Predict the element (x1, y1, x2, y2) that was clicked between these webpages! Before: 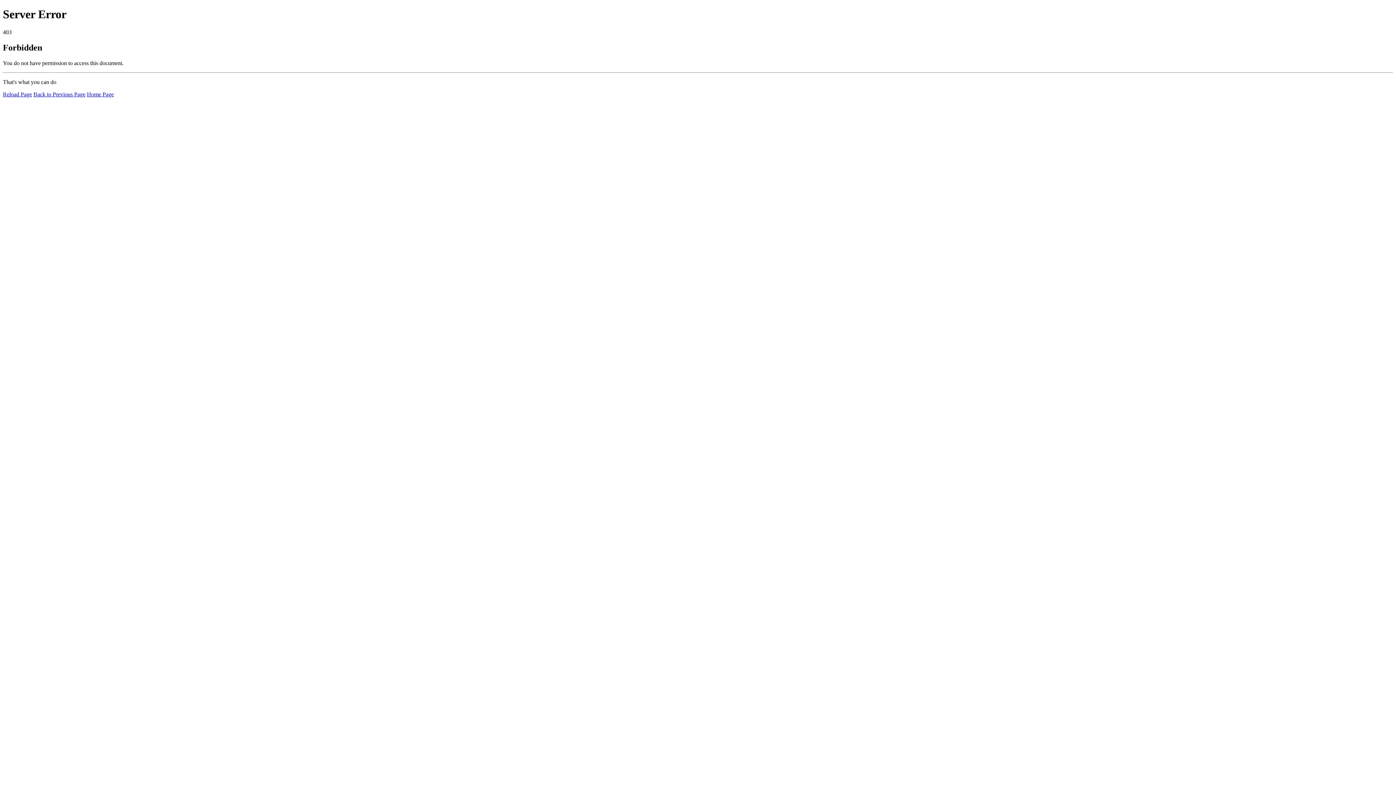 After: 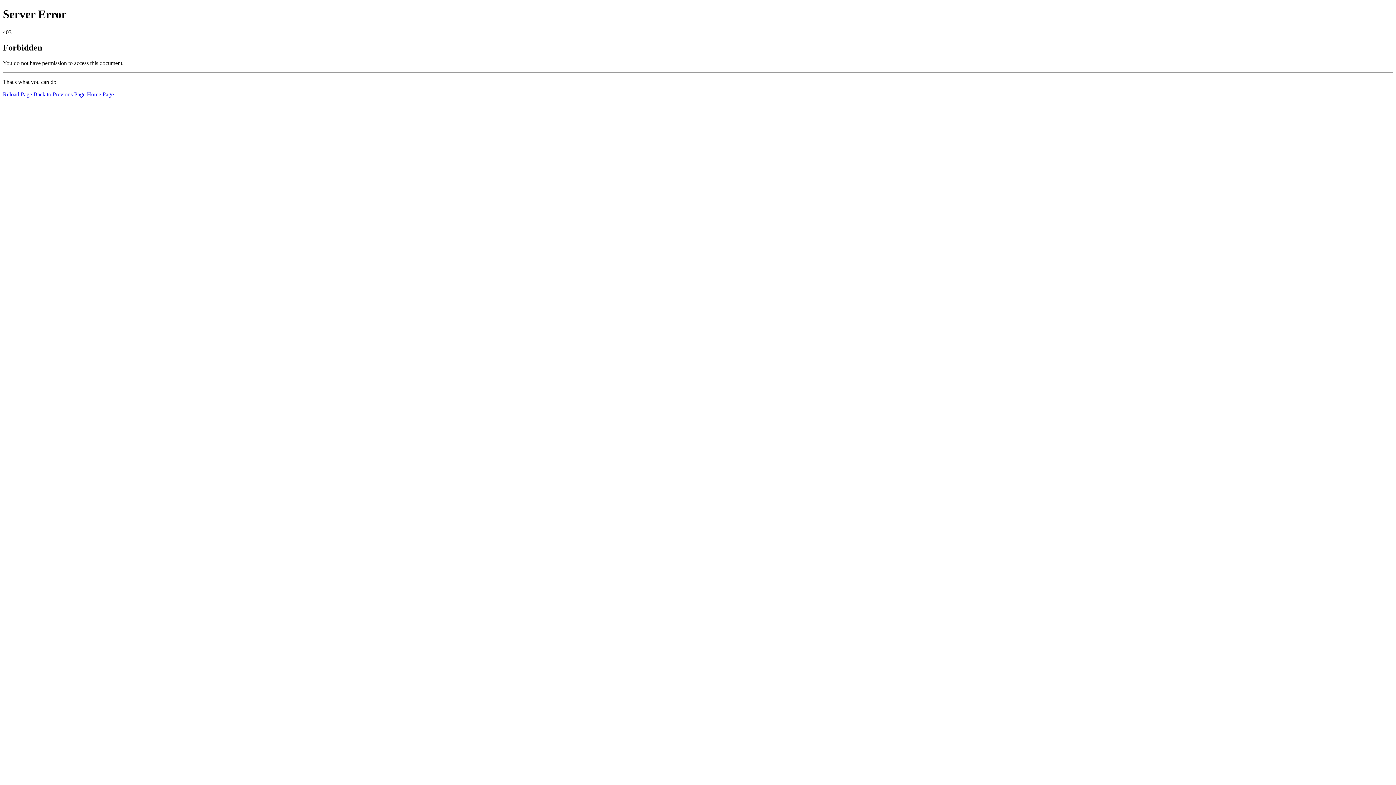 Action: bbox: (2, 91, 32, 97) label: Reload Page